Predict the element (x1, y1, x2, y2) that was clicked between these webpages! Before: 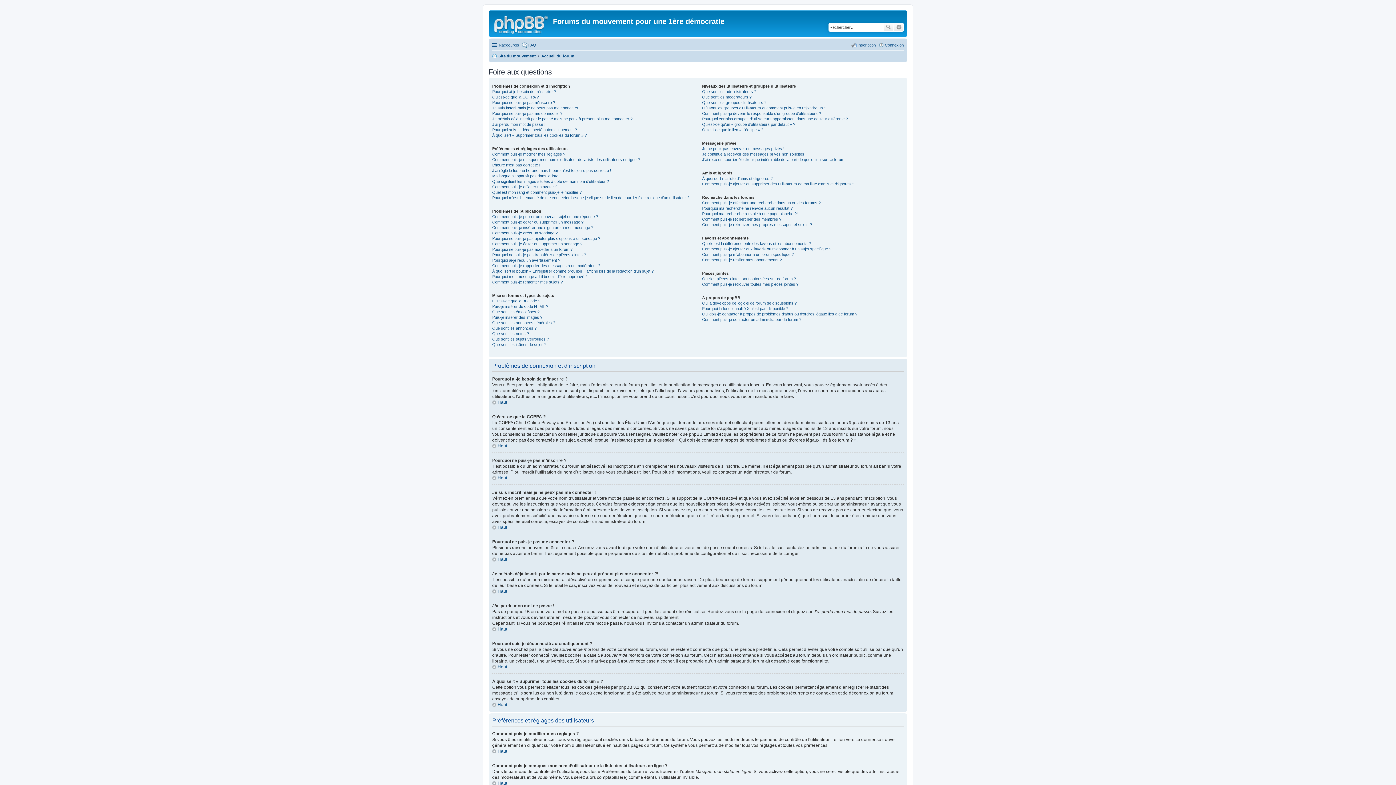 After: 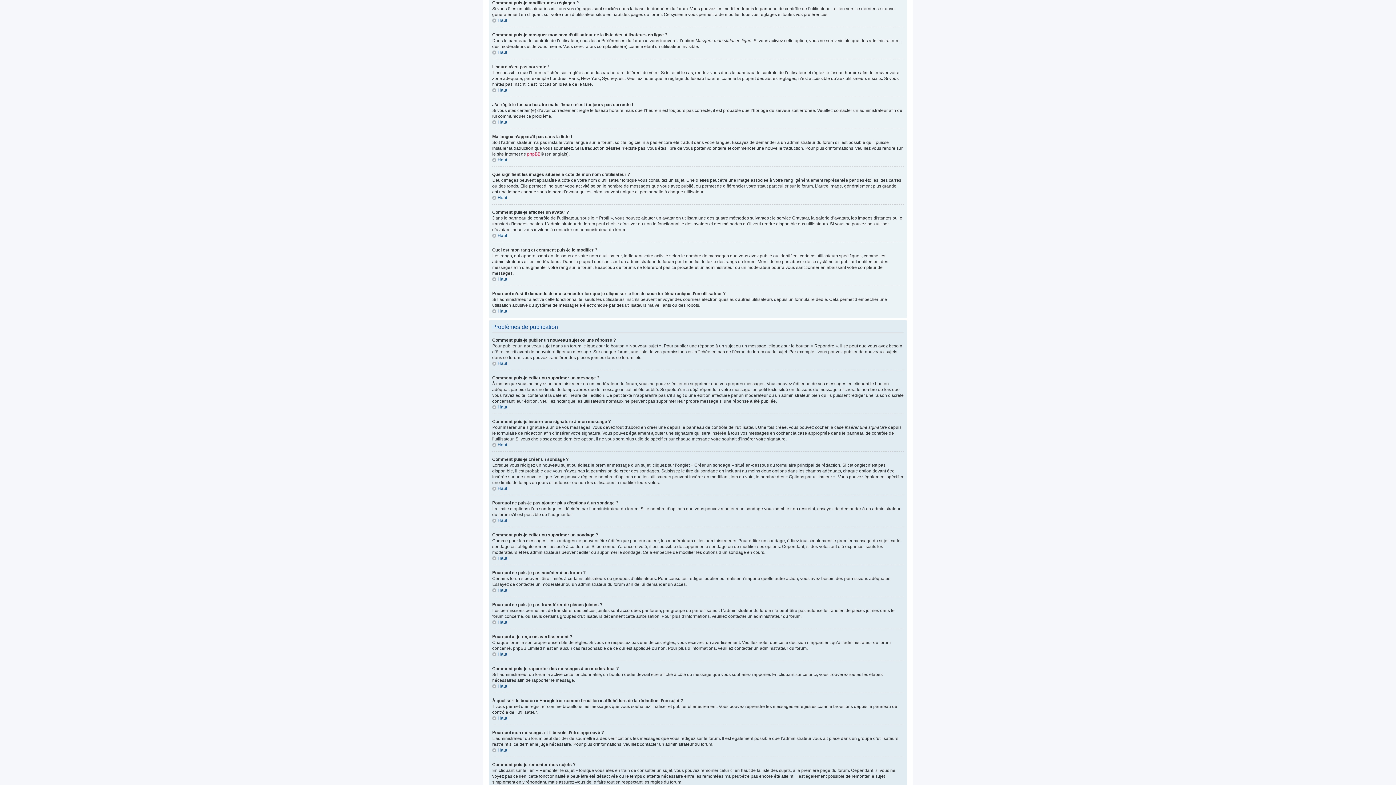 Action: bbox: (492, 152, 565, 156) label: Comment puis-je modifier mes réglages ?